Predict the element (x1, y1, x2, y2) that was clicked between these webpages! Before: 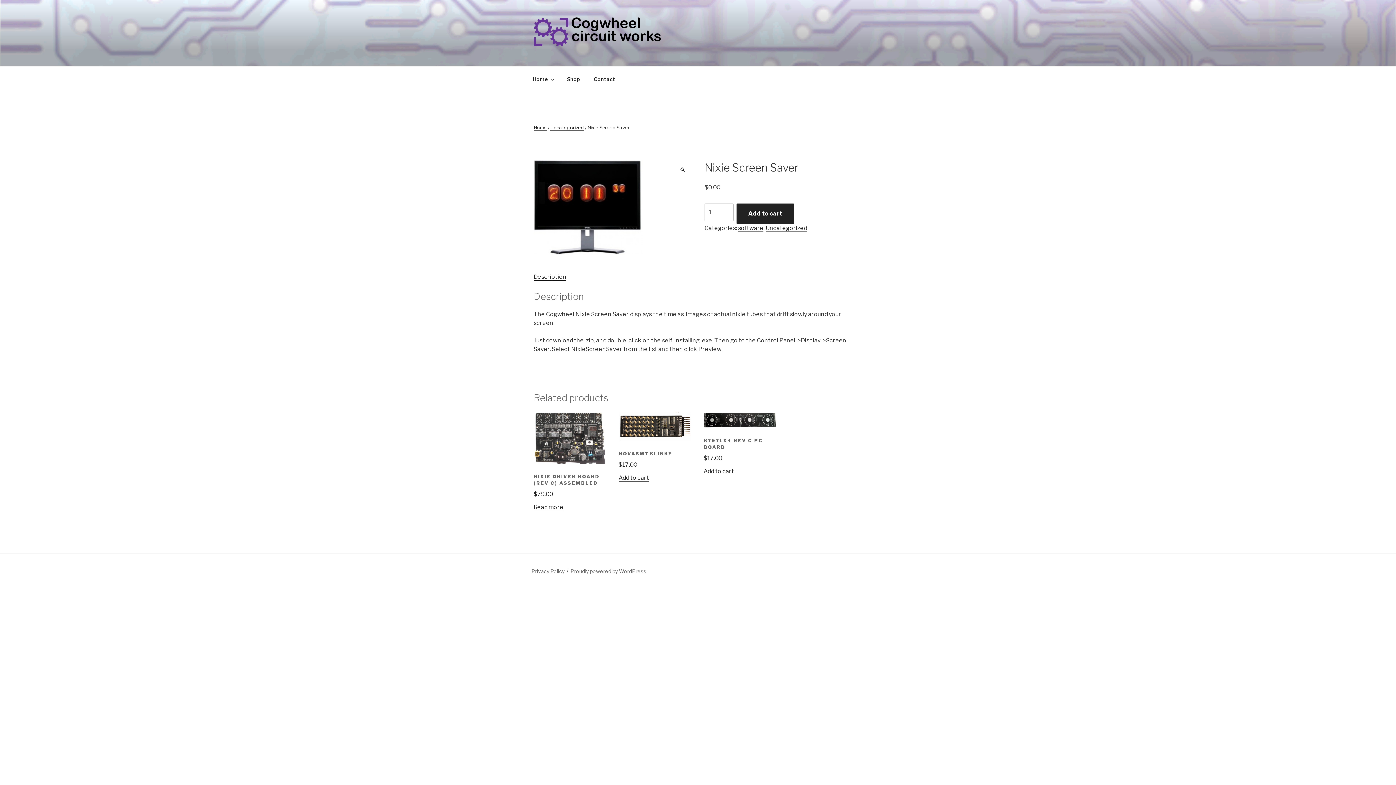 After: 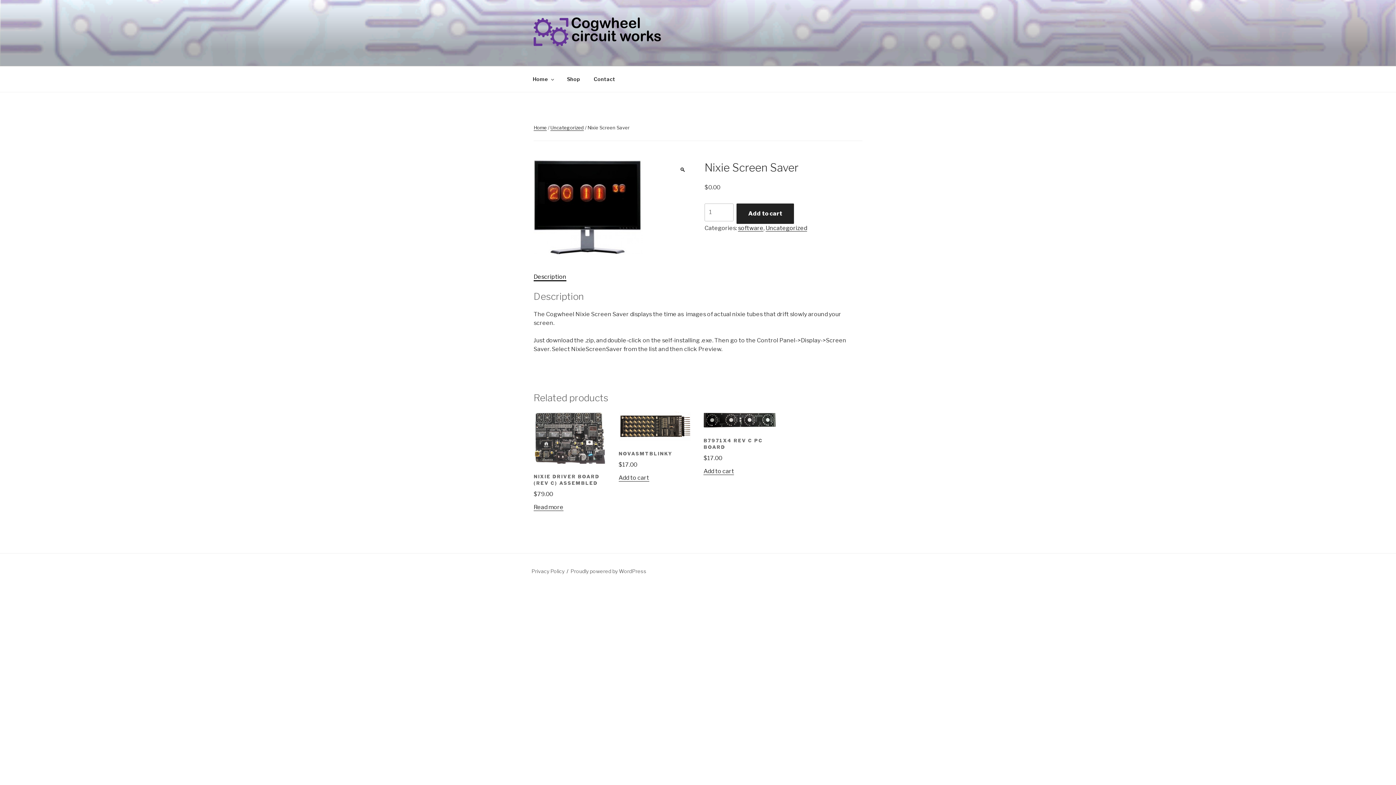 Action: bbox: (533, 273, 566, 280) label: Description